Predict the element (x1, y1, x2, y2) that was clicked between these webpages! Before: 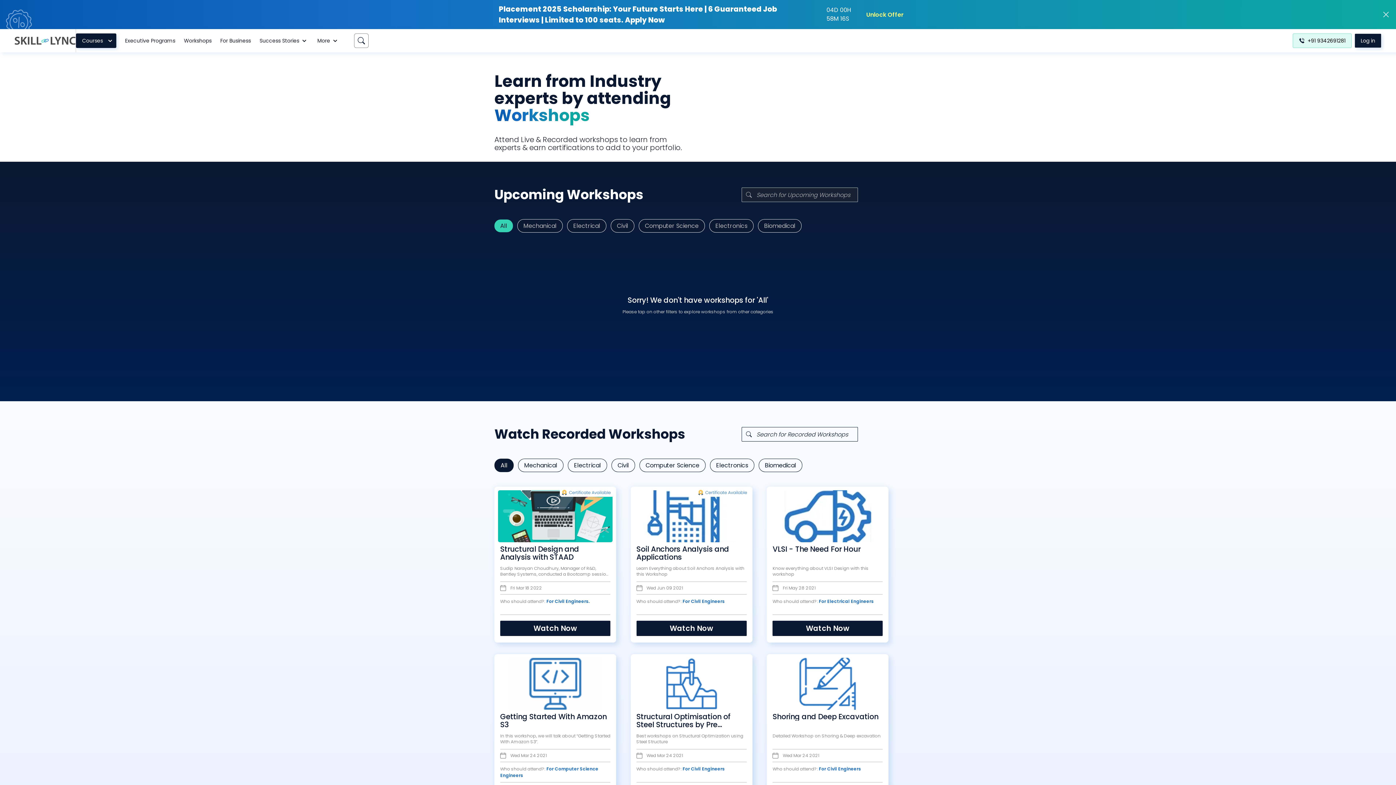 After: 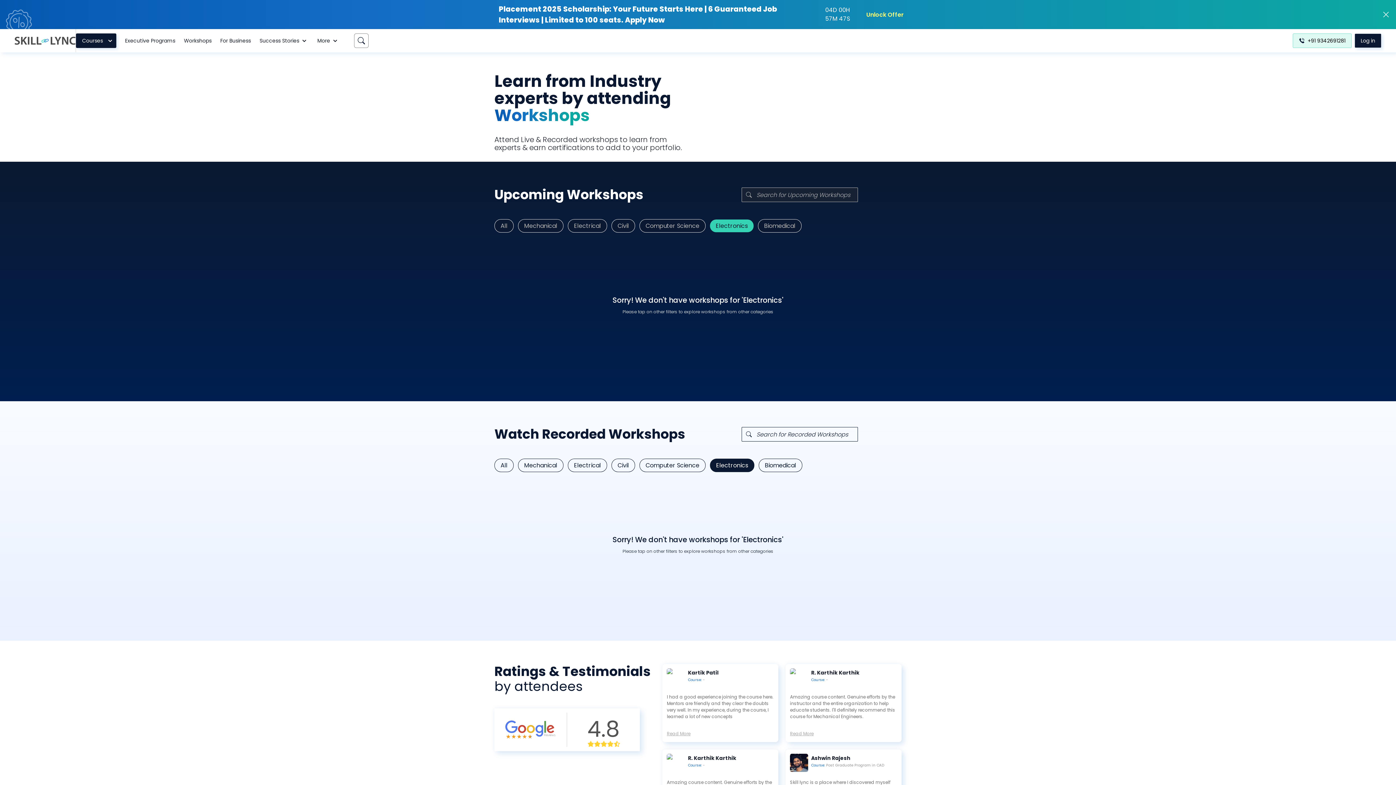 Action: label: Electronics bbox: (710, 458, 754, 472)